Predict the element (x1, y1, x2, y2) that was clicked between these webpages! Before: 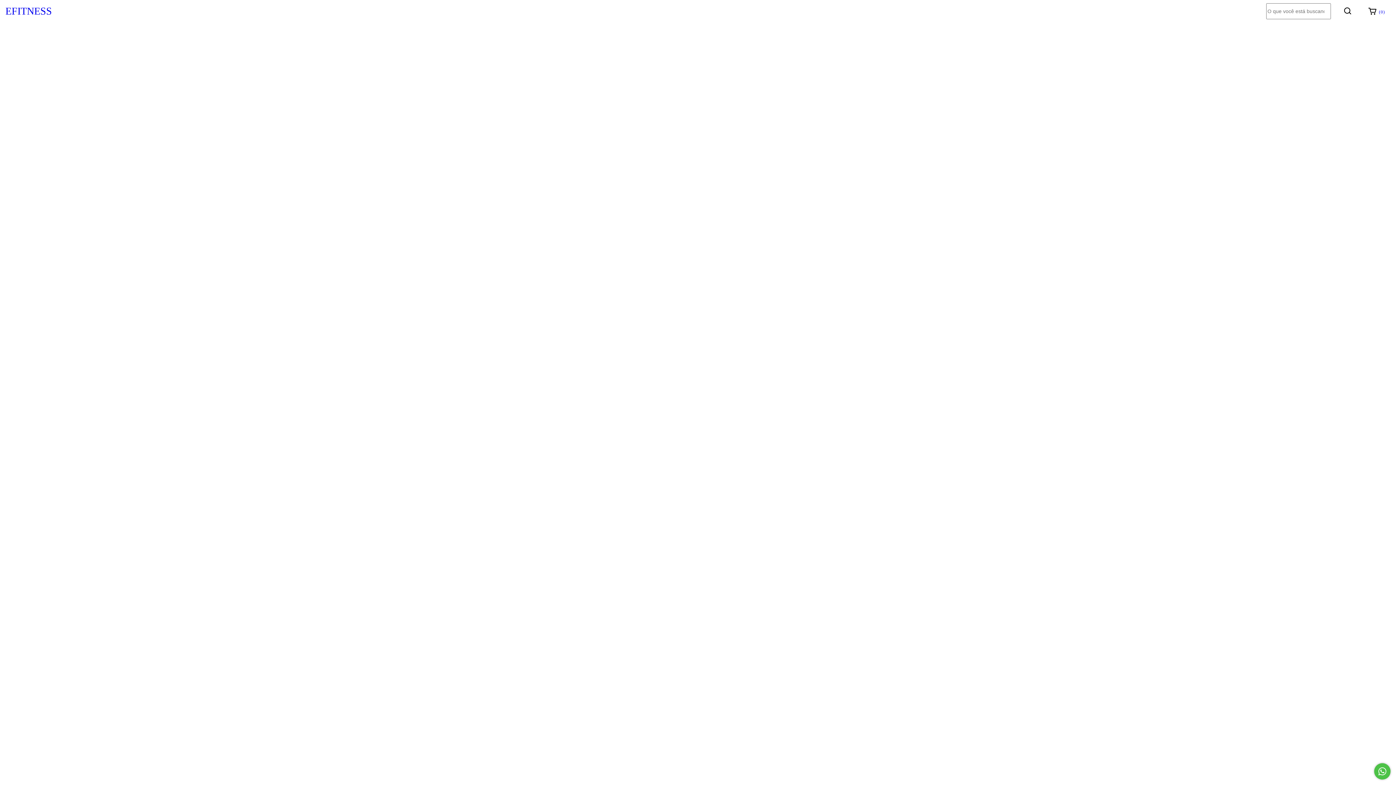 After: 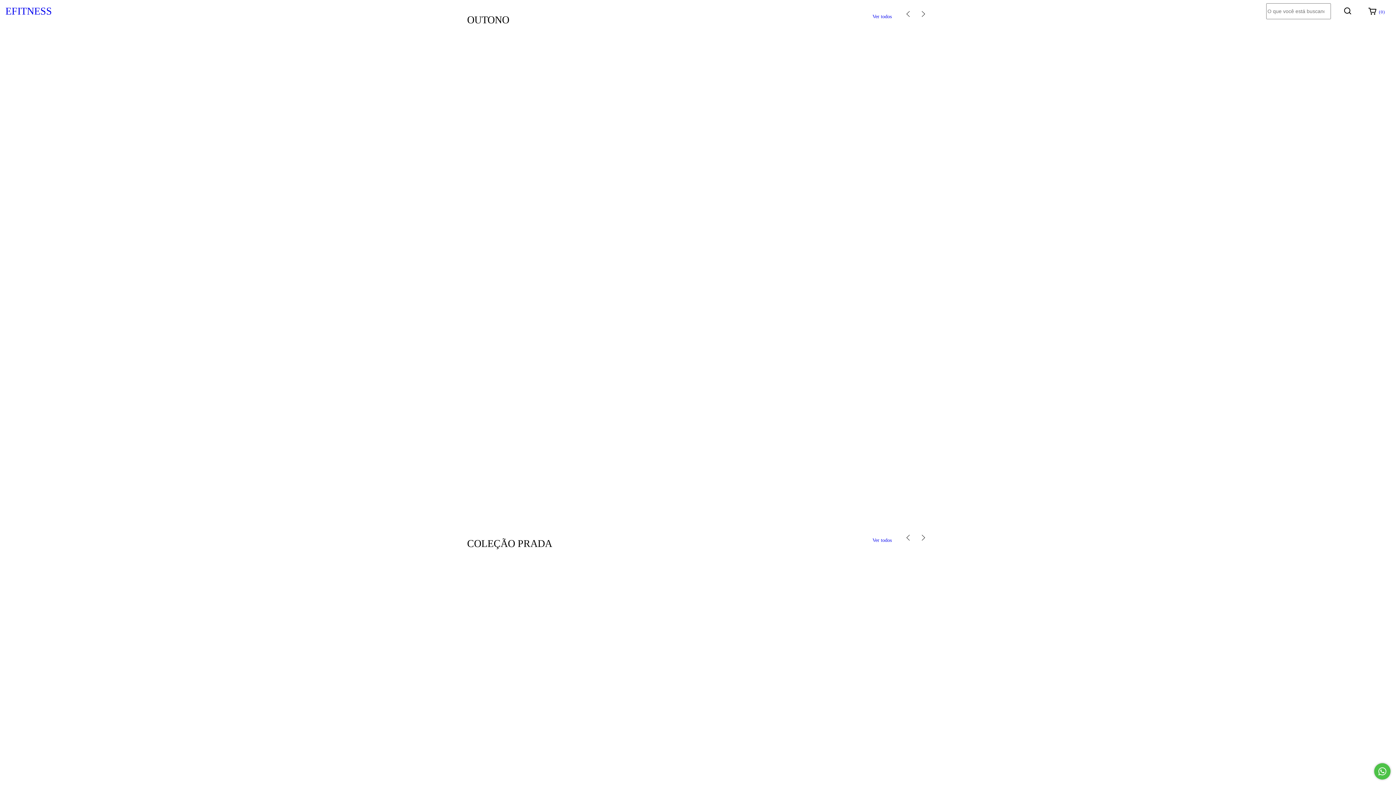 Action: label: EFITNESS bbox: (5, 5, 52, 16)